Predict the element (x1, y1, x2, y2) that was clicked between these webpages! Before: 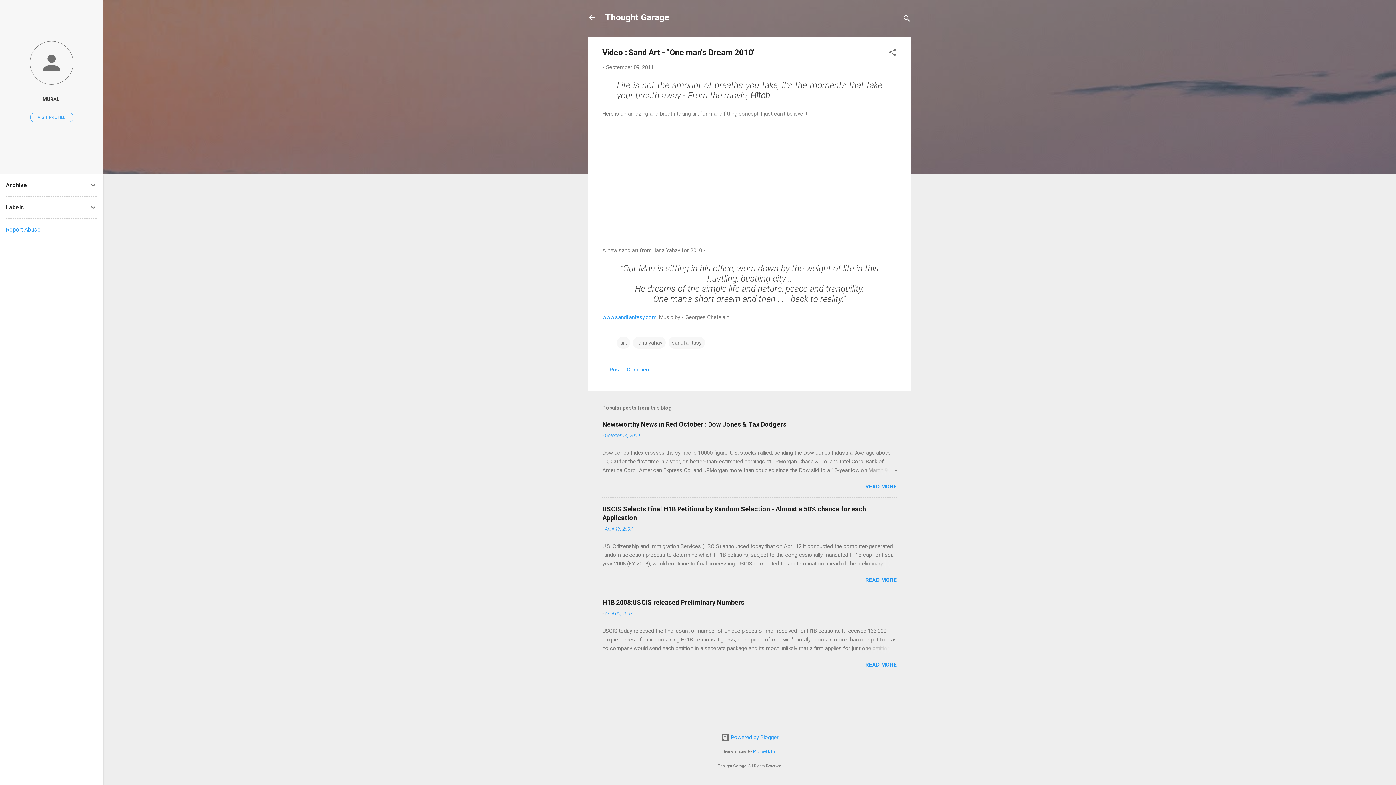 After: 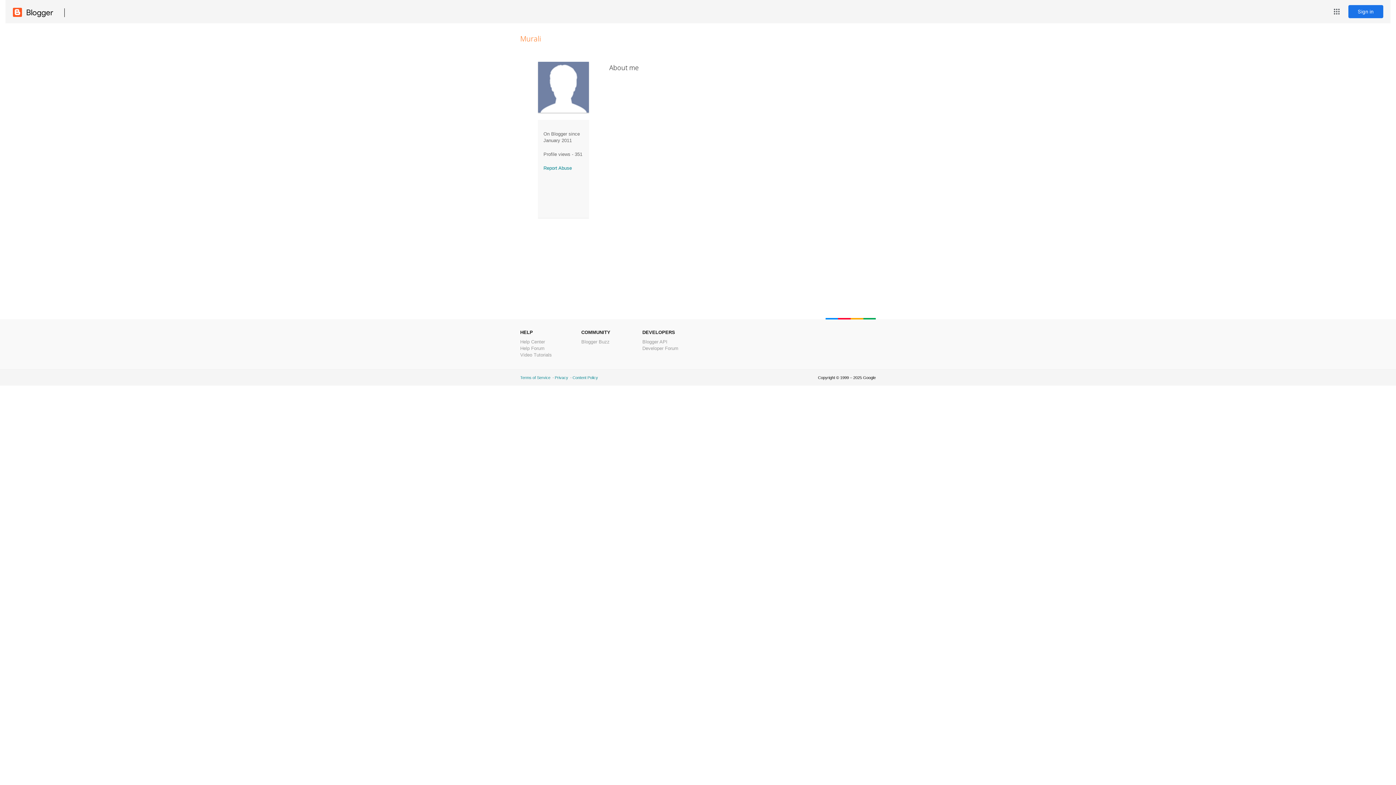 Action: bbox: (0, 91, 103, 107) label: MURALI